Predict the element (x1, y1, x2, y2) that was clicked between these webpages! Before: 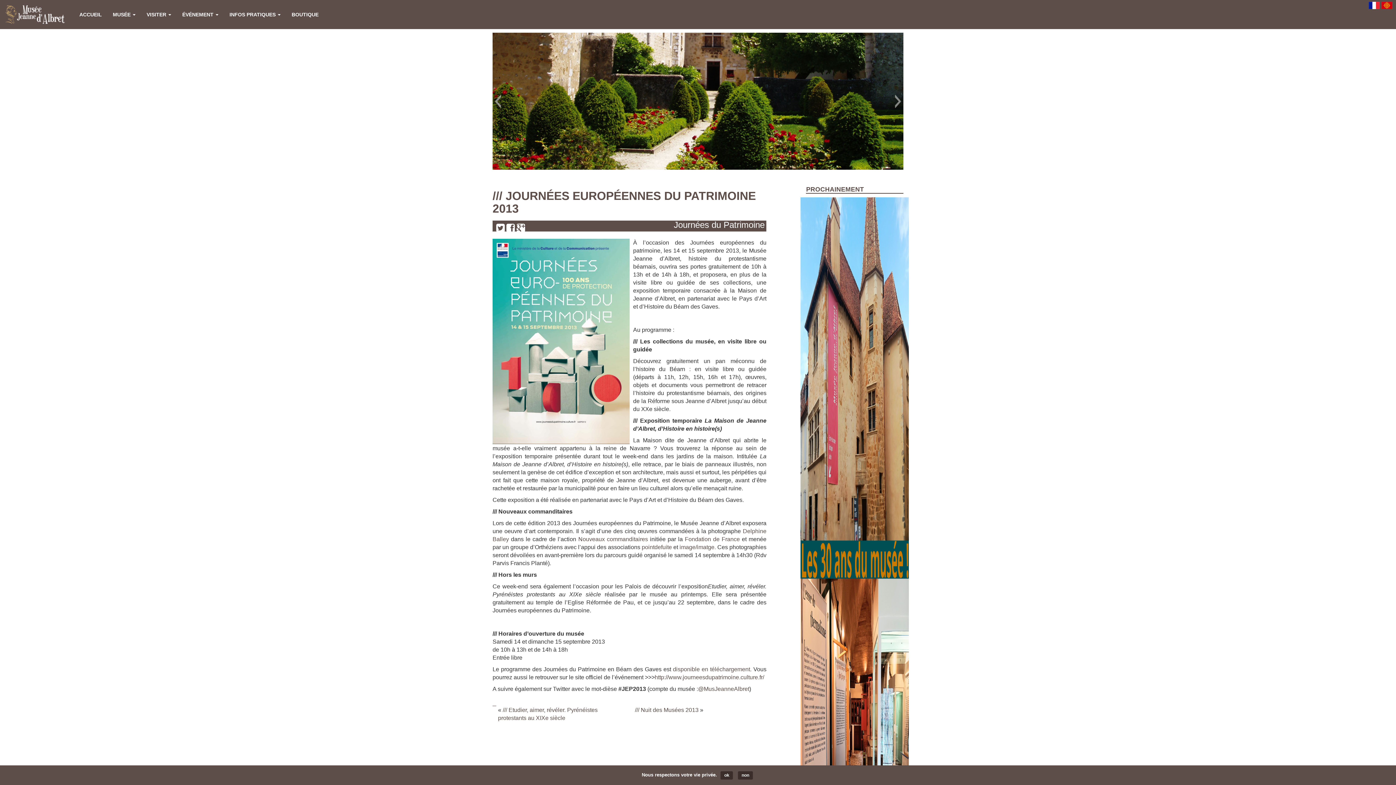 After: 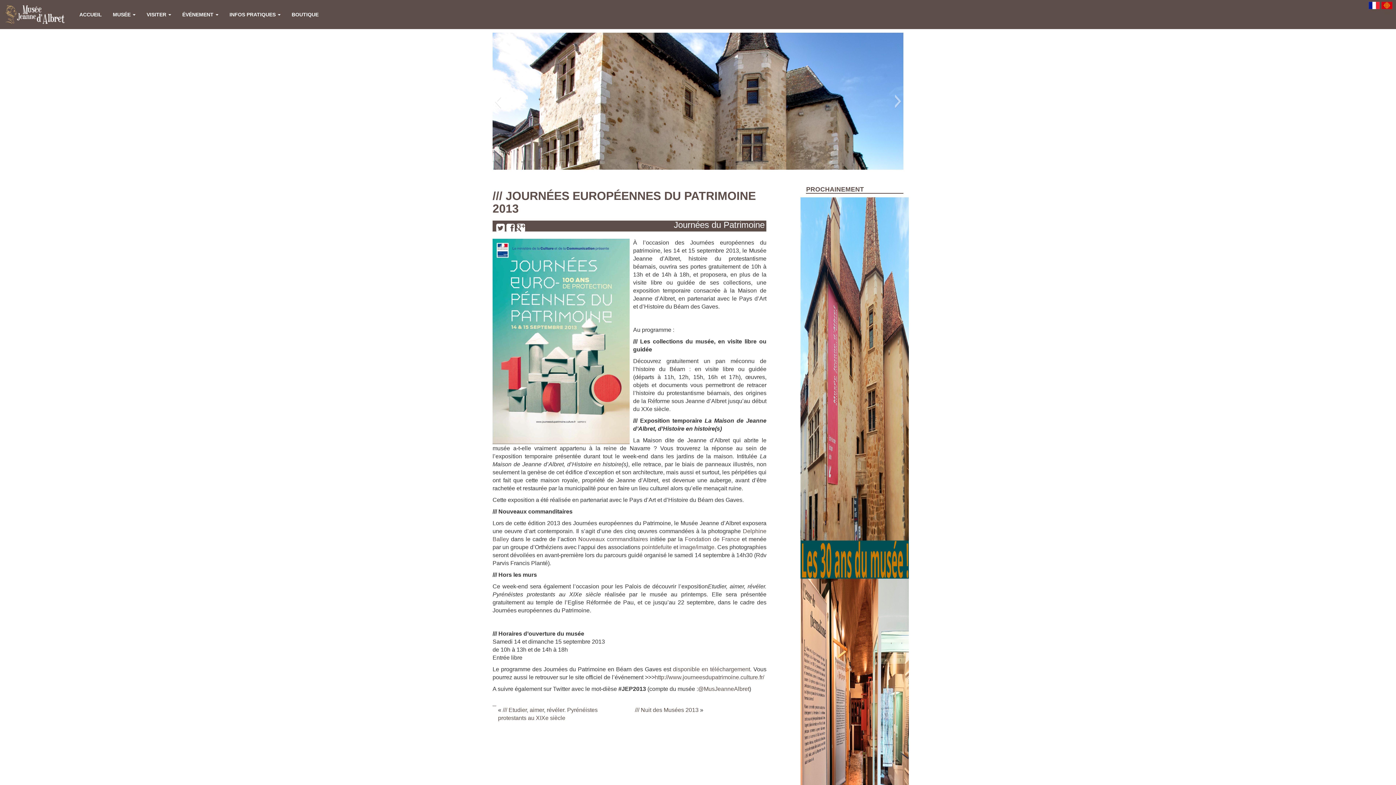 Action: label: non bbox: (738, 771, 753, 780)